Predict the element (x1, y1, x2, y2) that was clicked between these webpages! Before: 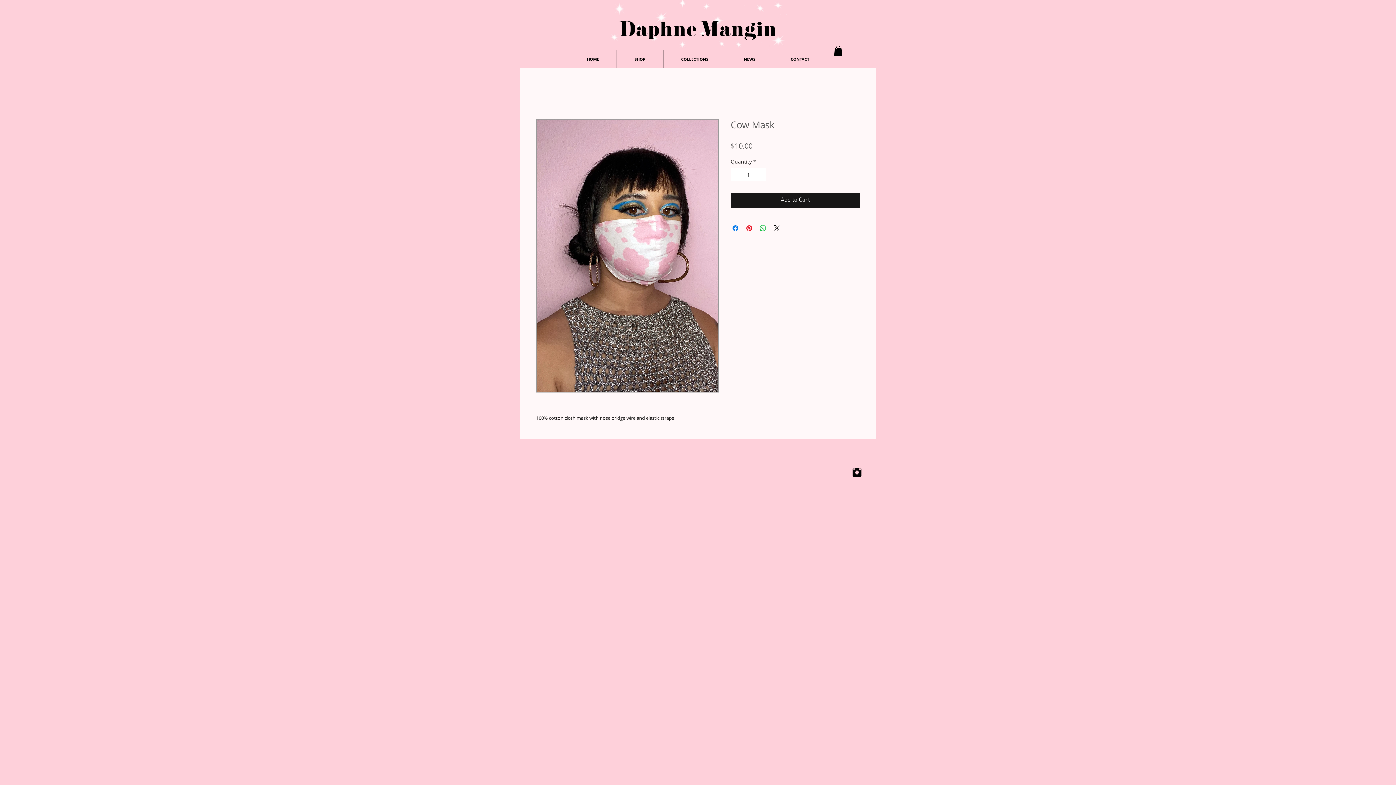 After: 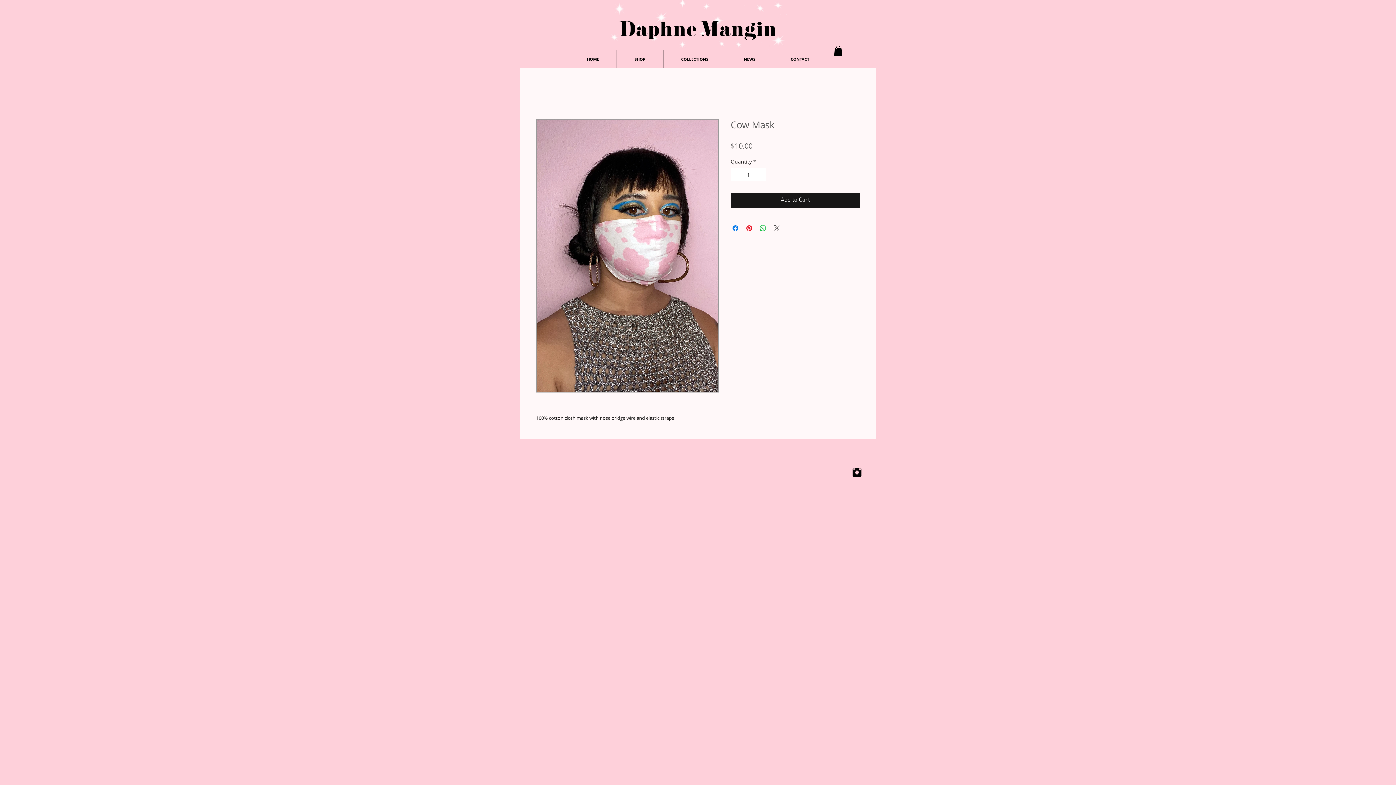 Action: bbox: (772, 224, 781, 232) label: Share on X